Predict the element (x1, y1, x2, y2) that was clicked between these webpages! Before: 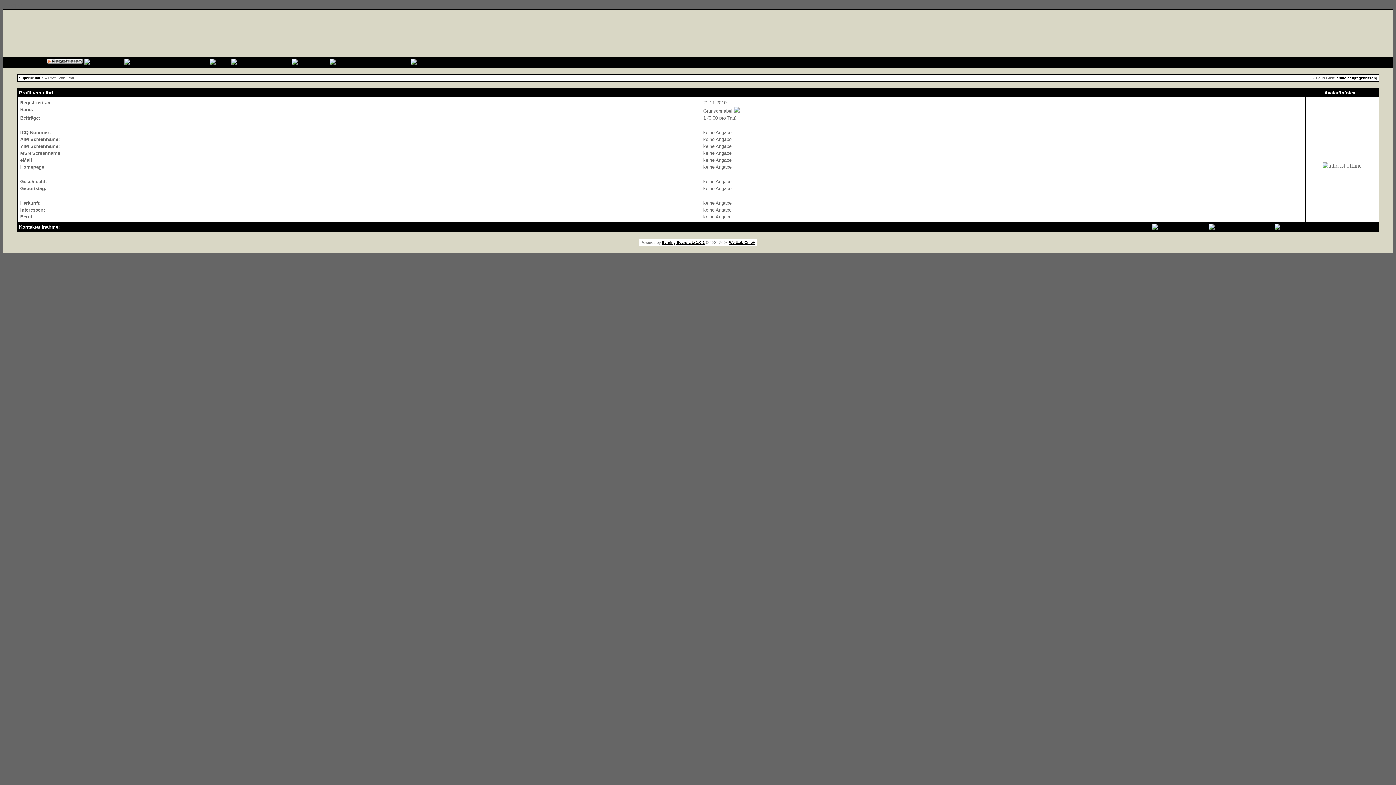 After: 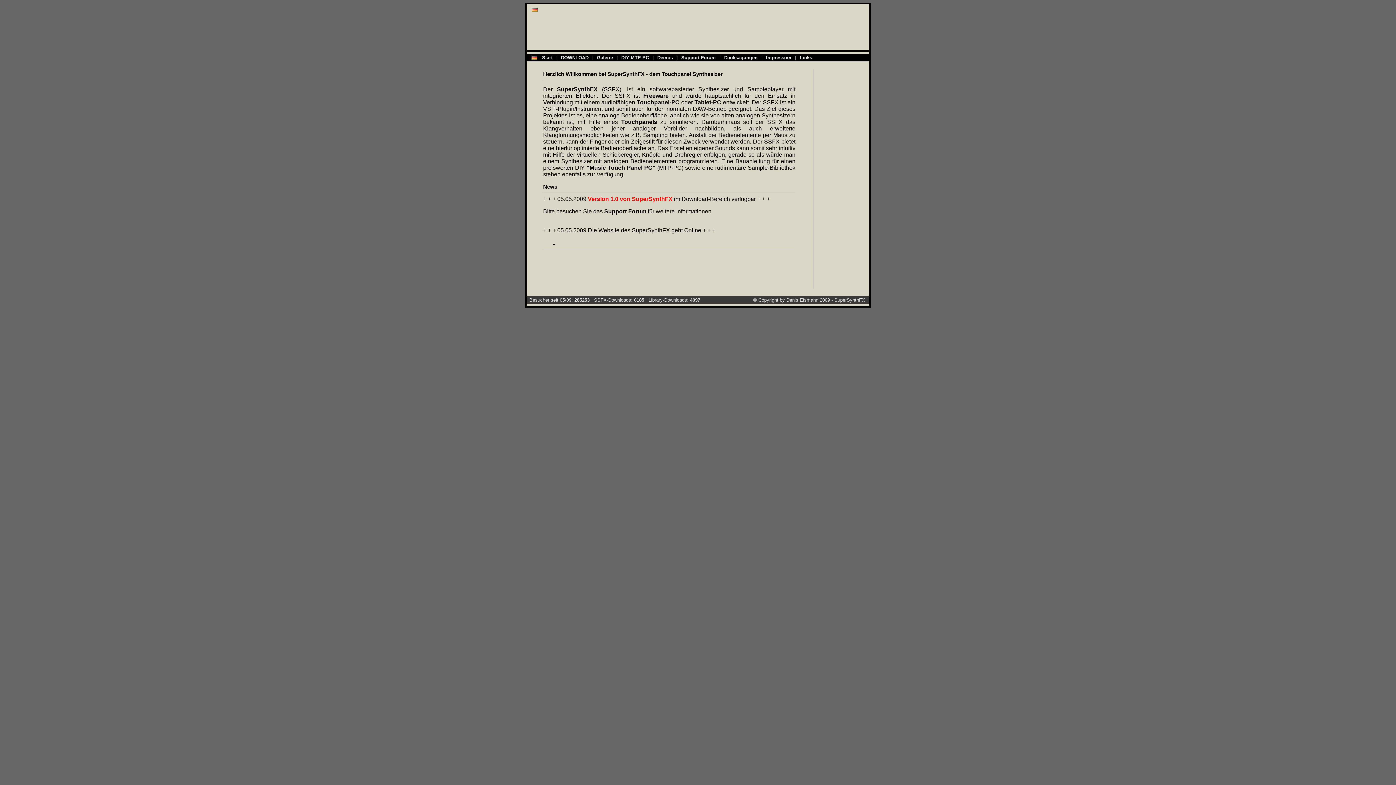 Action: bbox: (410, 58, 490, 65)